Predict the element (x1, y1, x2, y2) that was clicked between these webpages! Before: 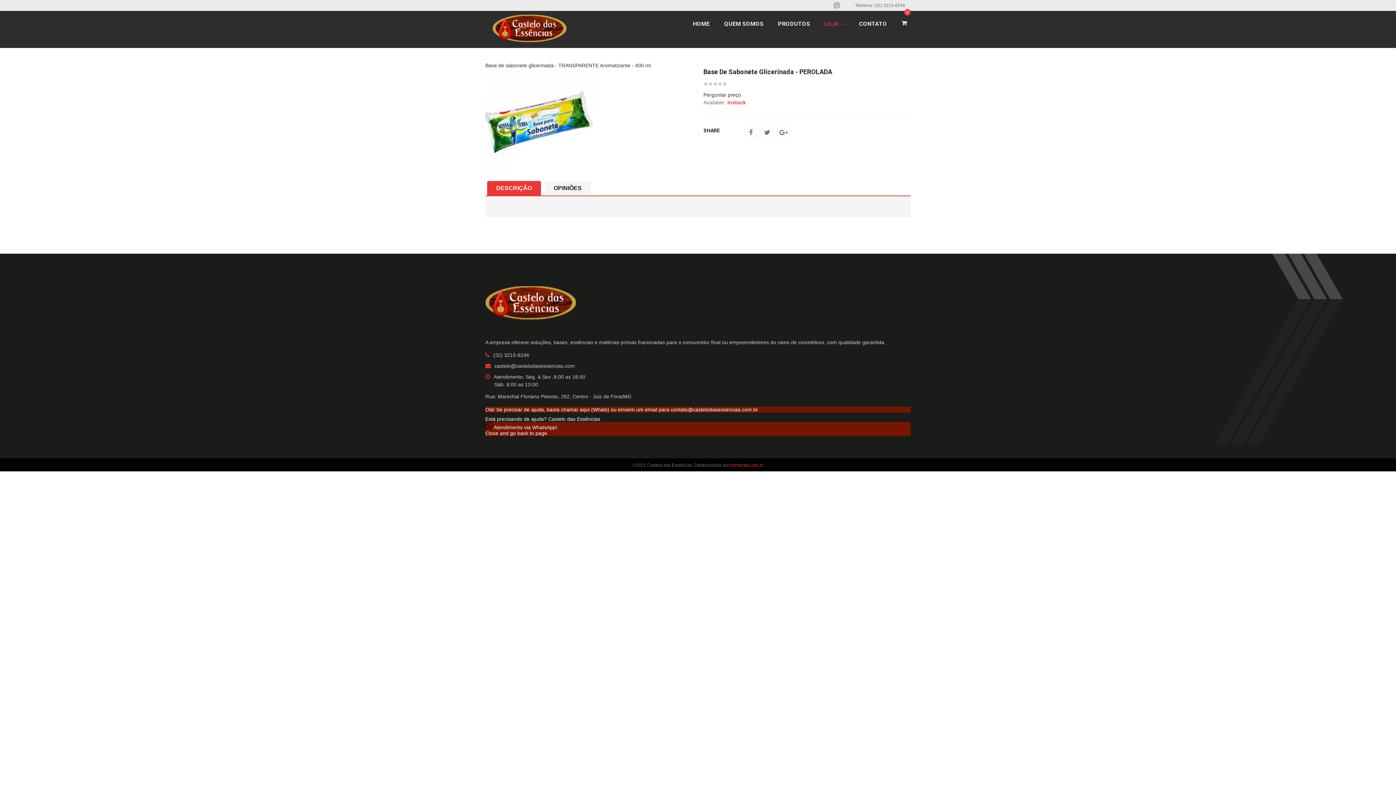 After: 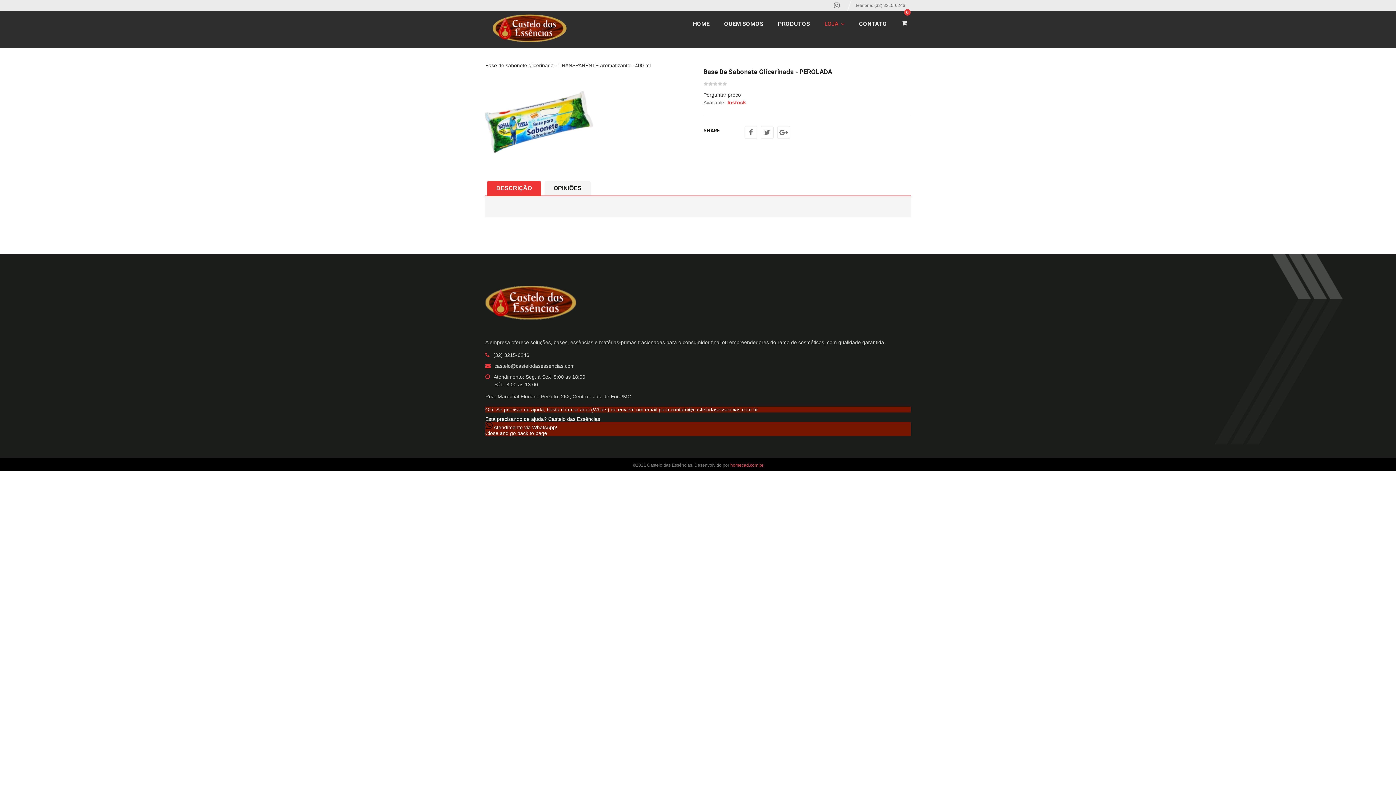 Action: bbox: (494, 363, 574, 369) label: castelo@castelodasessencias.com